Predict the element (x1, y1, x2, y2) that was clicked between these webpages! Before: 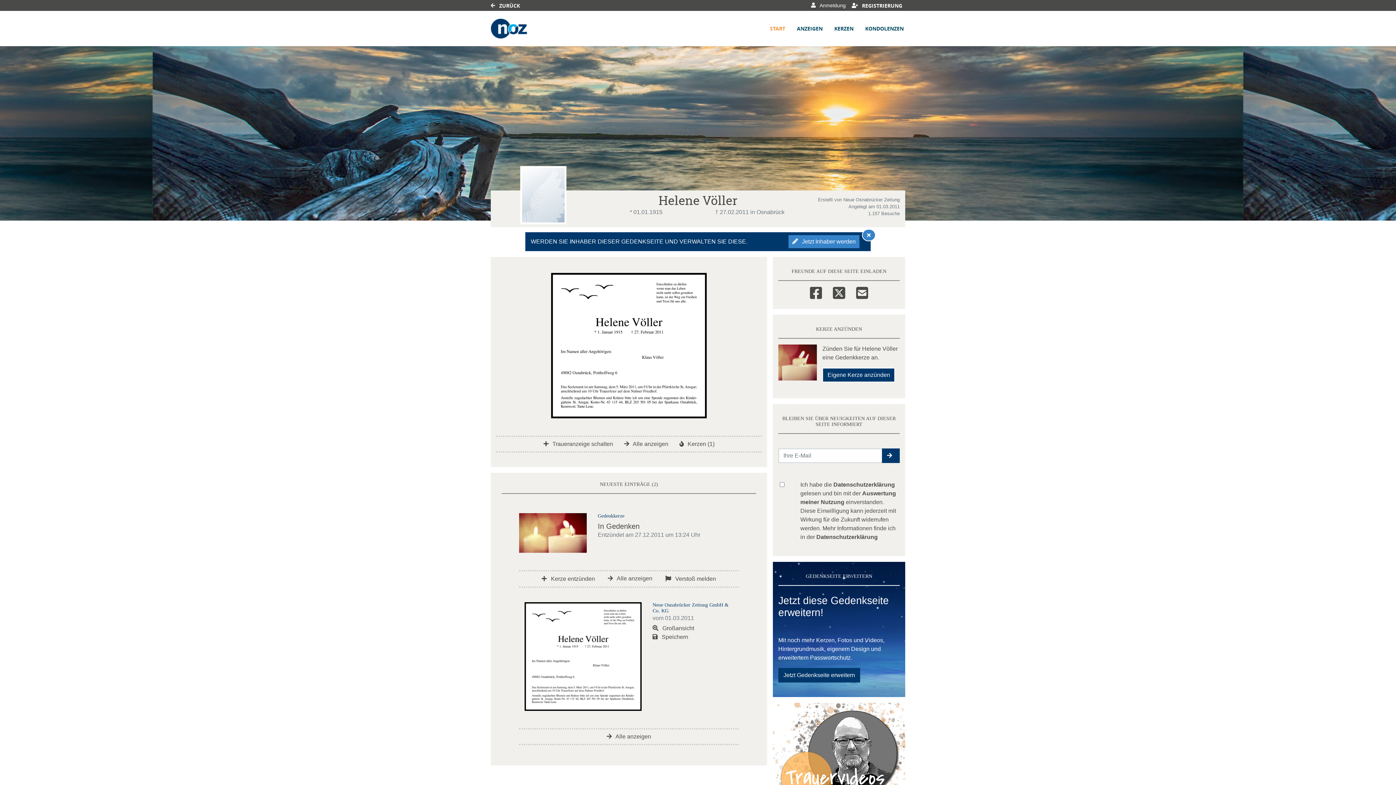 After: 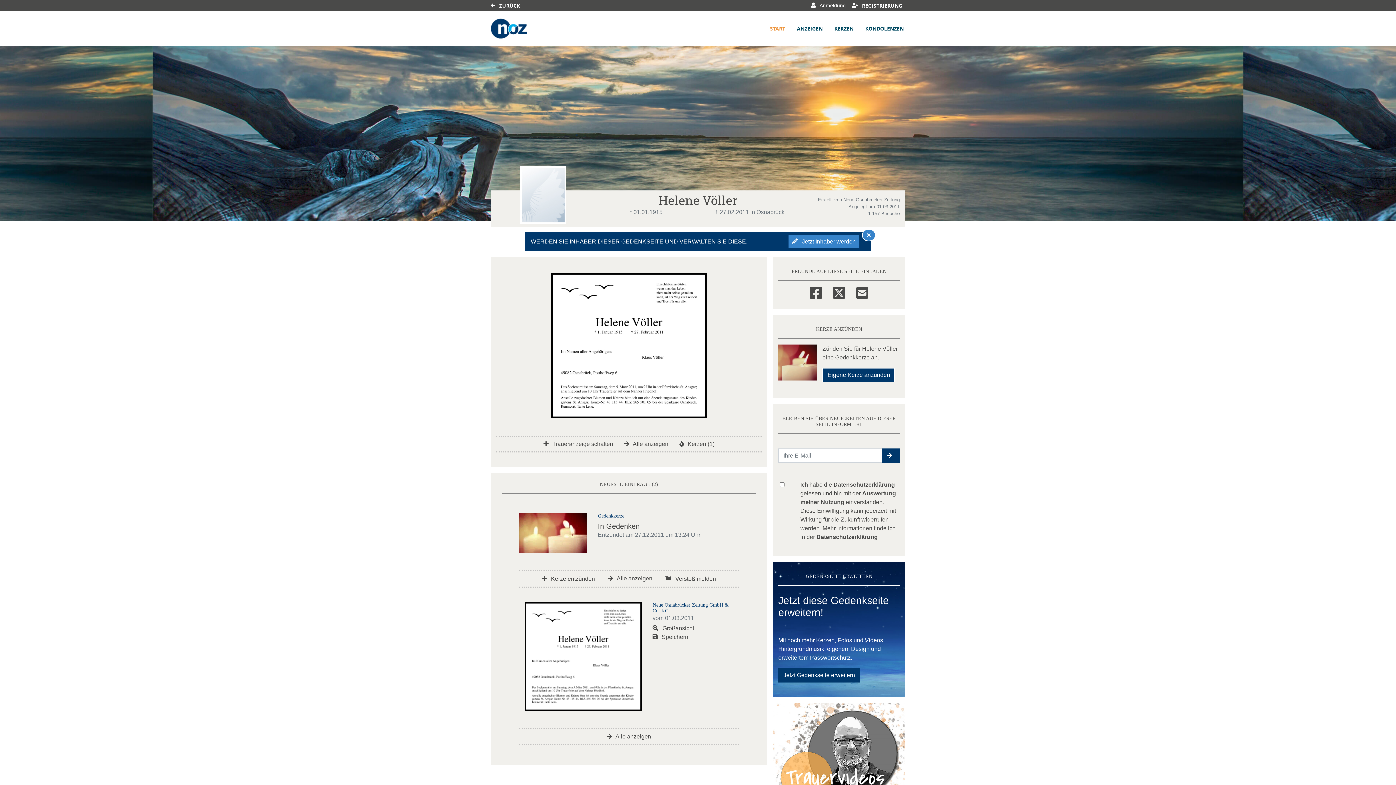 Action: label: Twitter bbox: (833, 284, 845, 299)